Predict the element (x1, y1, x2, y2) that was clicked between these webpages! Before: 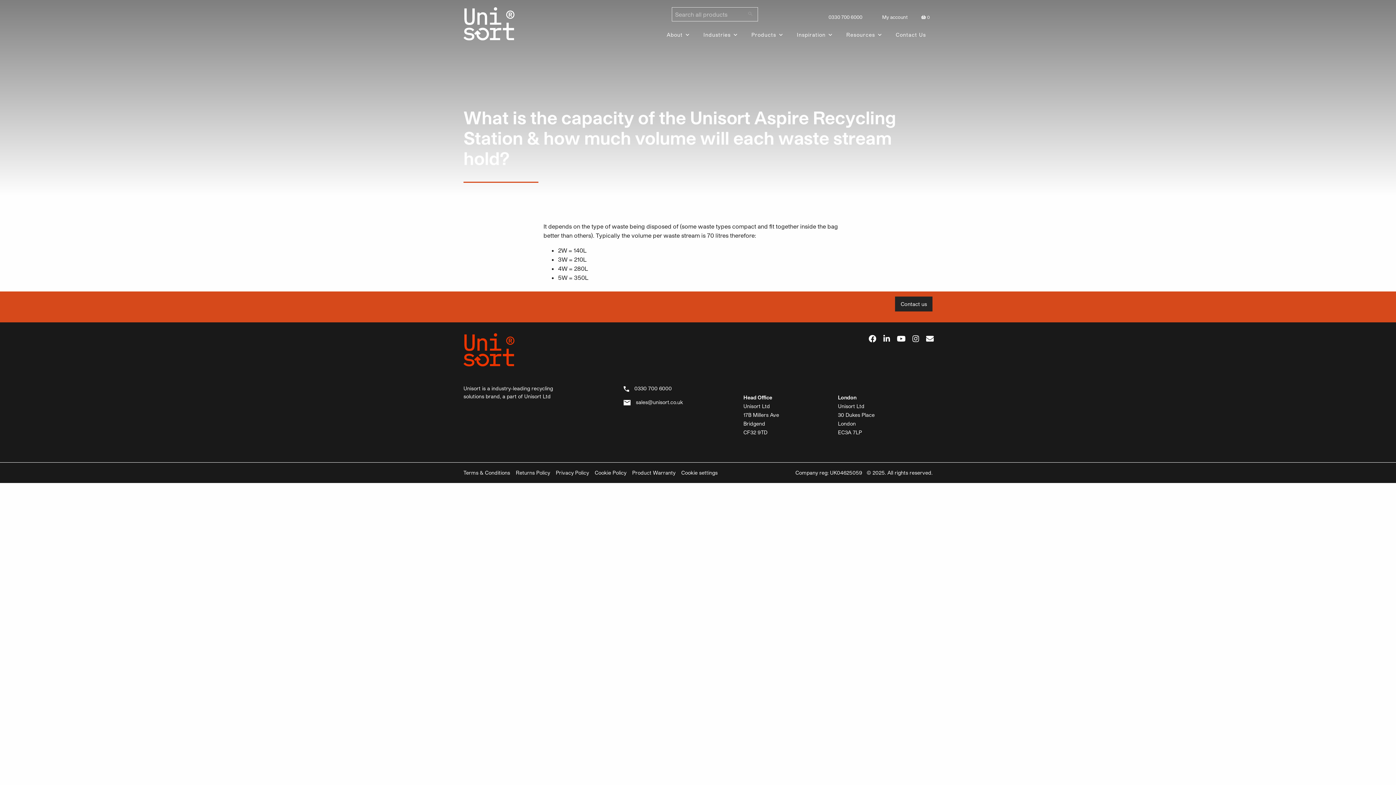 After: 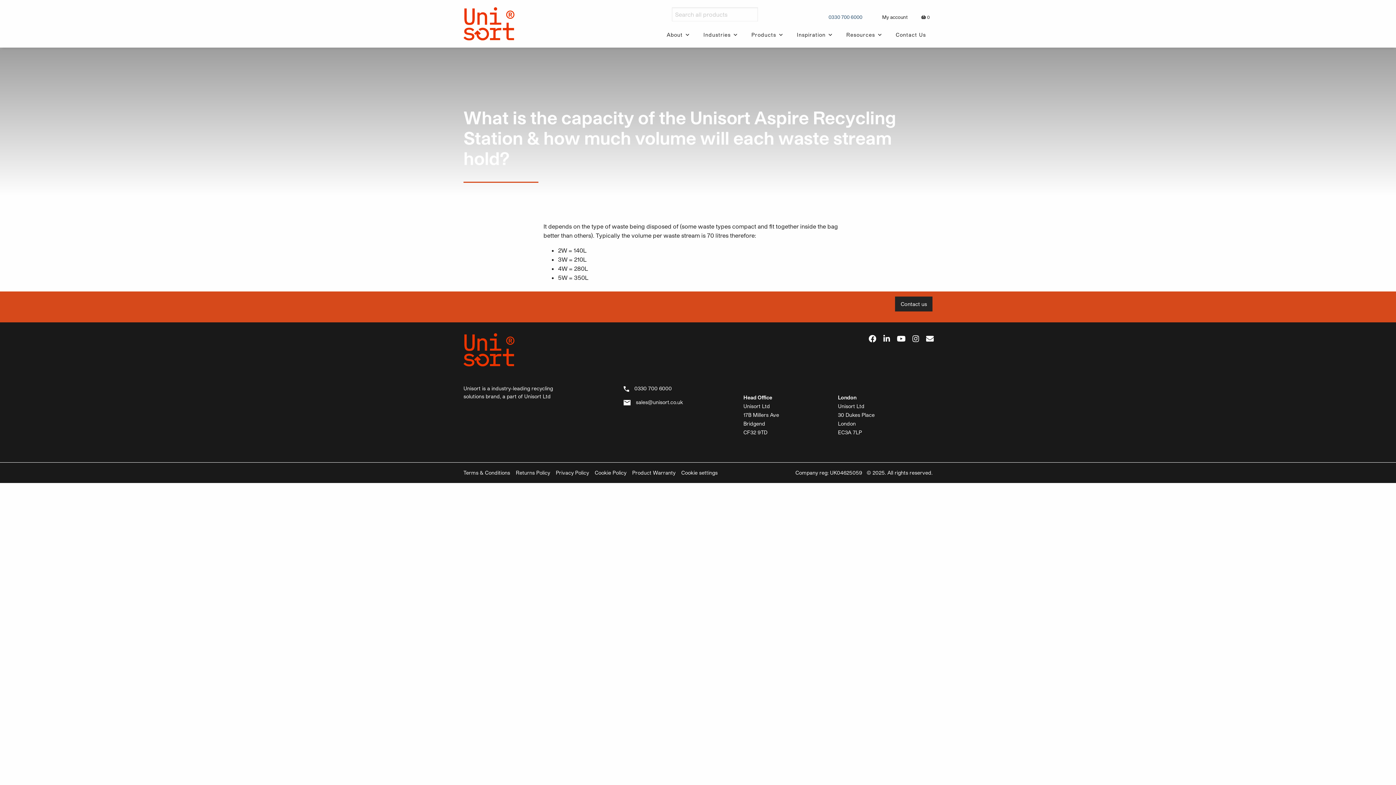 Action: label: 0330 700 6000 bbox: (822, 10, 868, 23)